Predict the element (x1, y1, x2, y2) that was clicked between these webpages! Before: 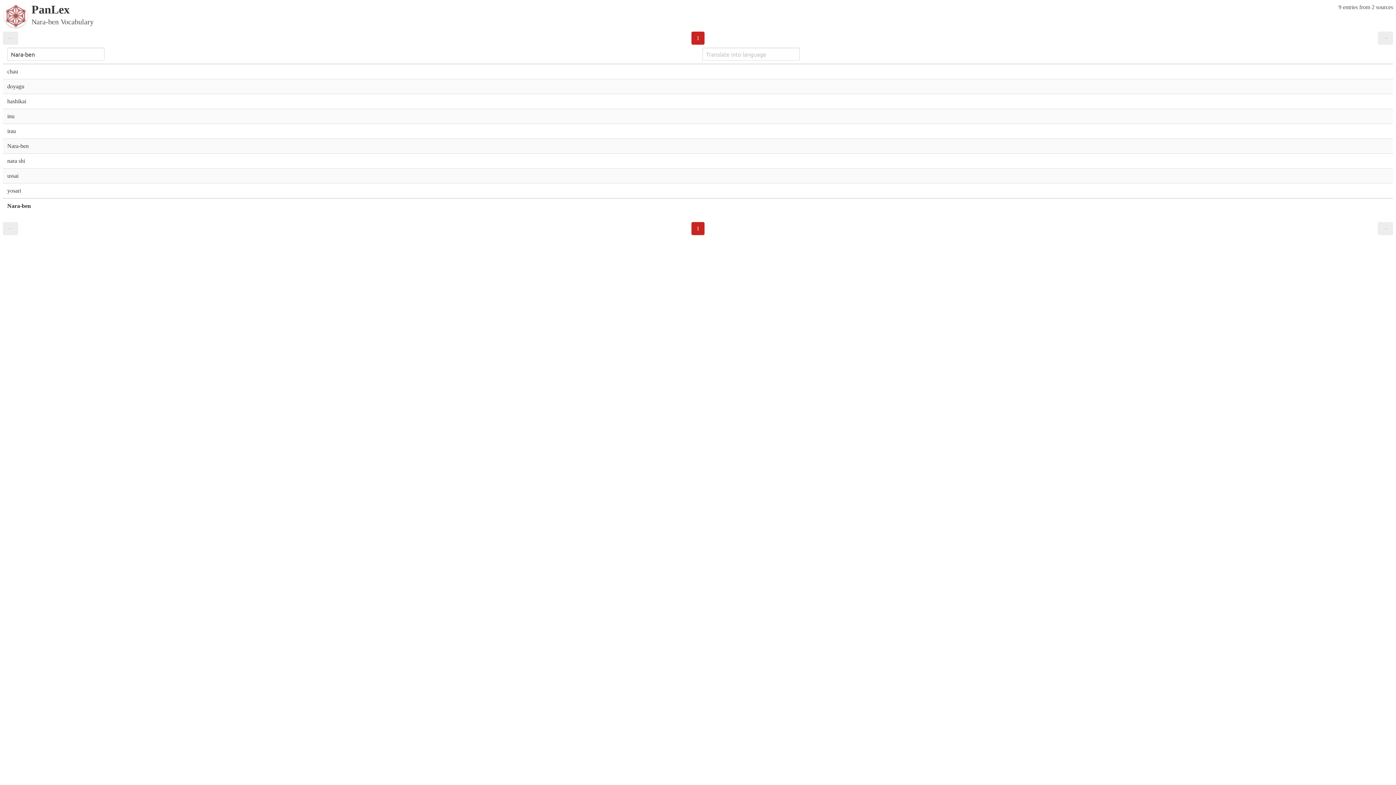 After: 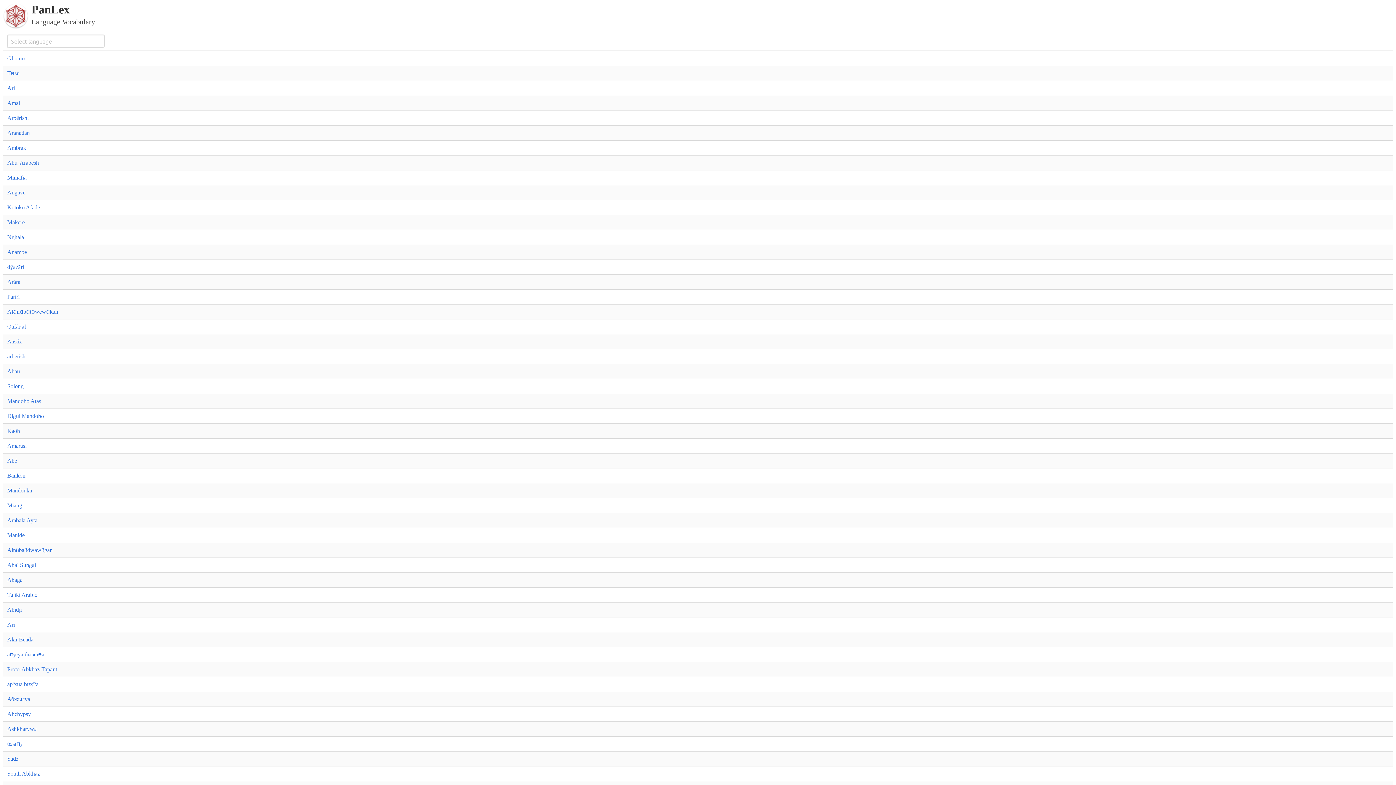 Action: bbox: (2, 2, 28, 28)